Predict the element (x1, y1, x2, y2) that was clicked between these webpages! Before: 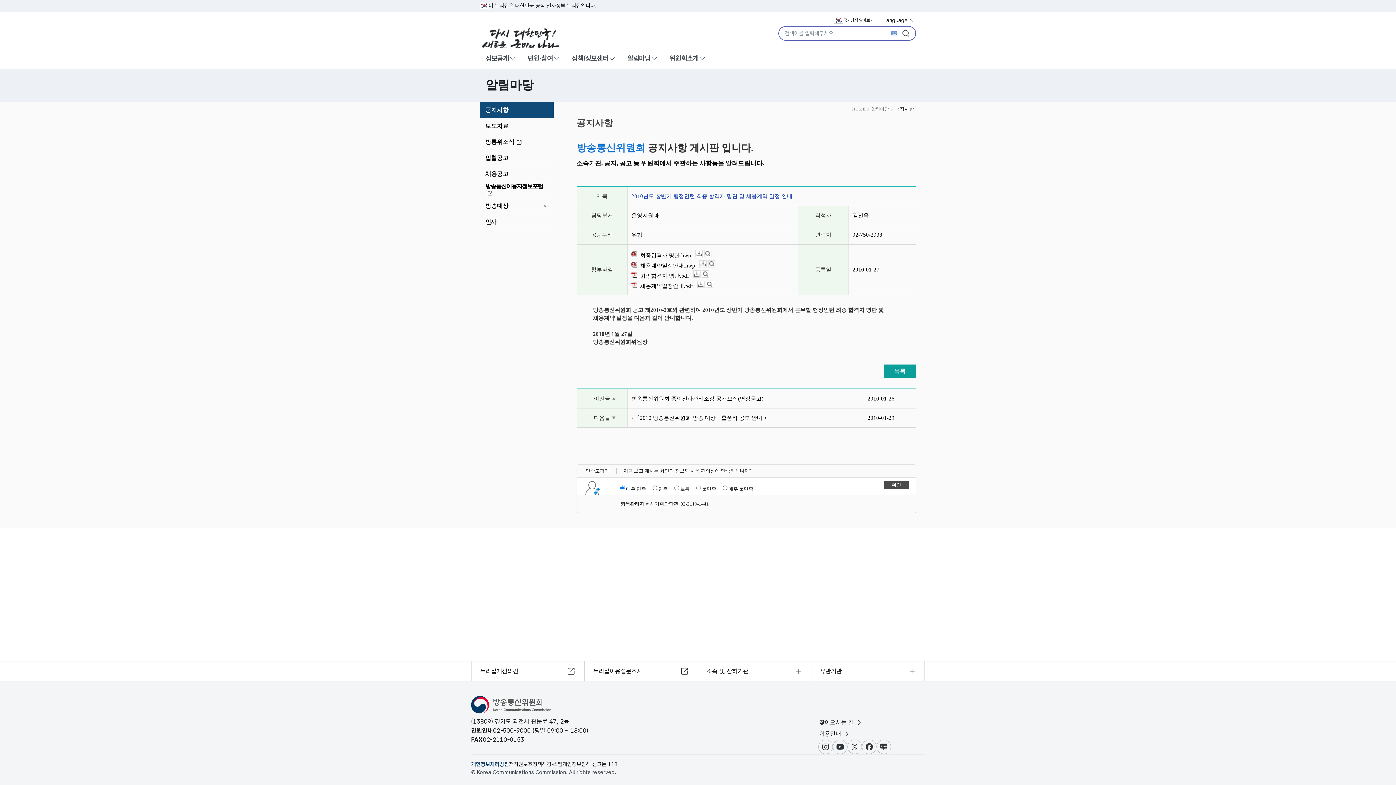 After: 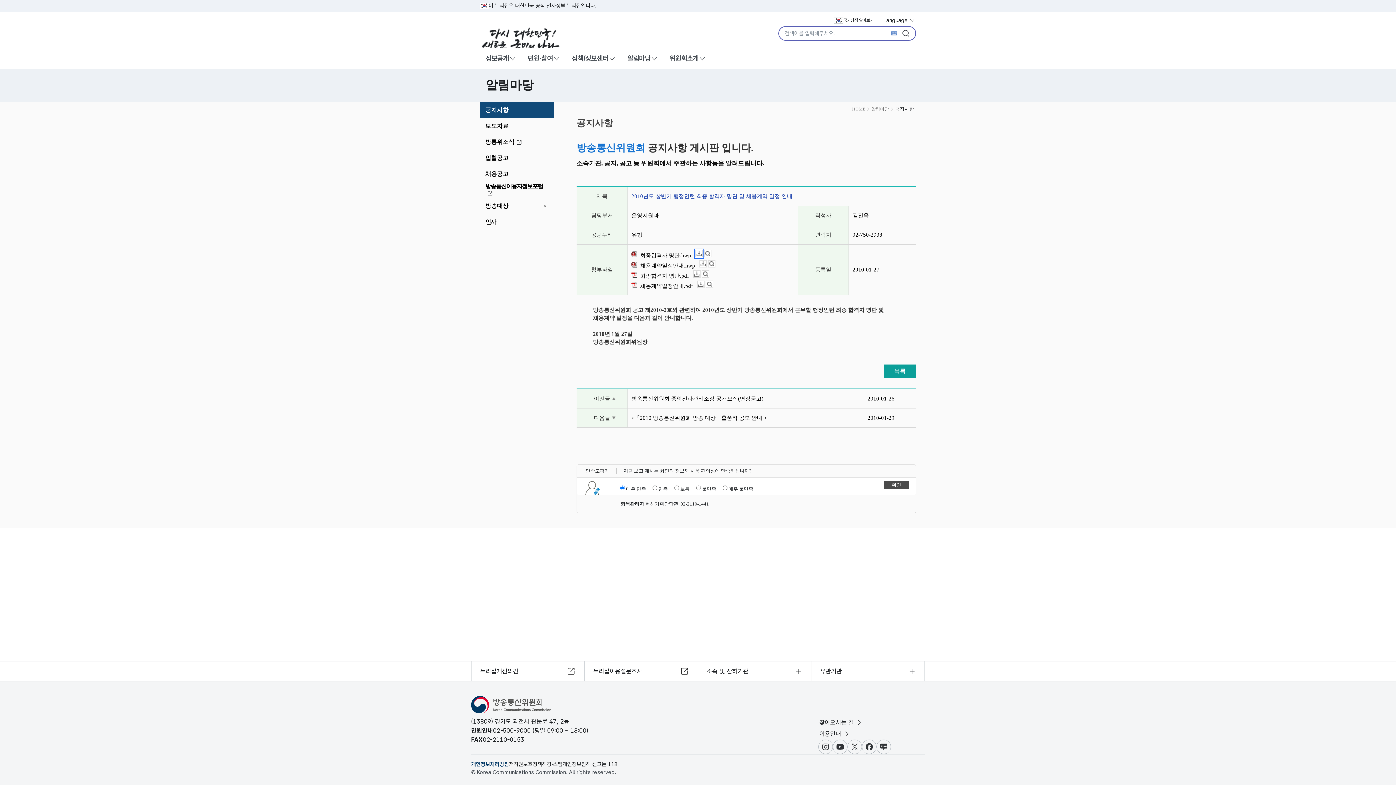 Action: label: 다운로드 bbox: (695, 250, 702, 257)